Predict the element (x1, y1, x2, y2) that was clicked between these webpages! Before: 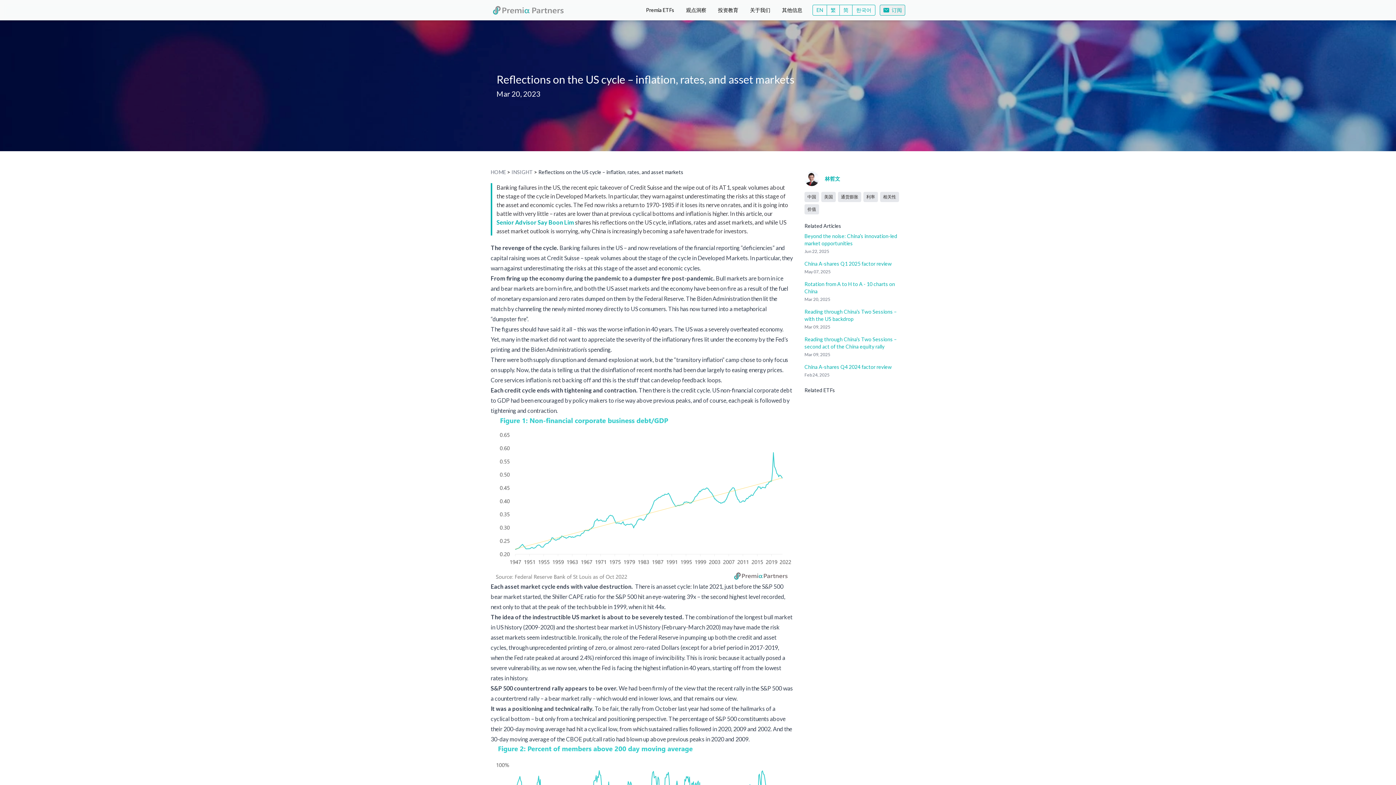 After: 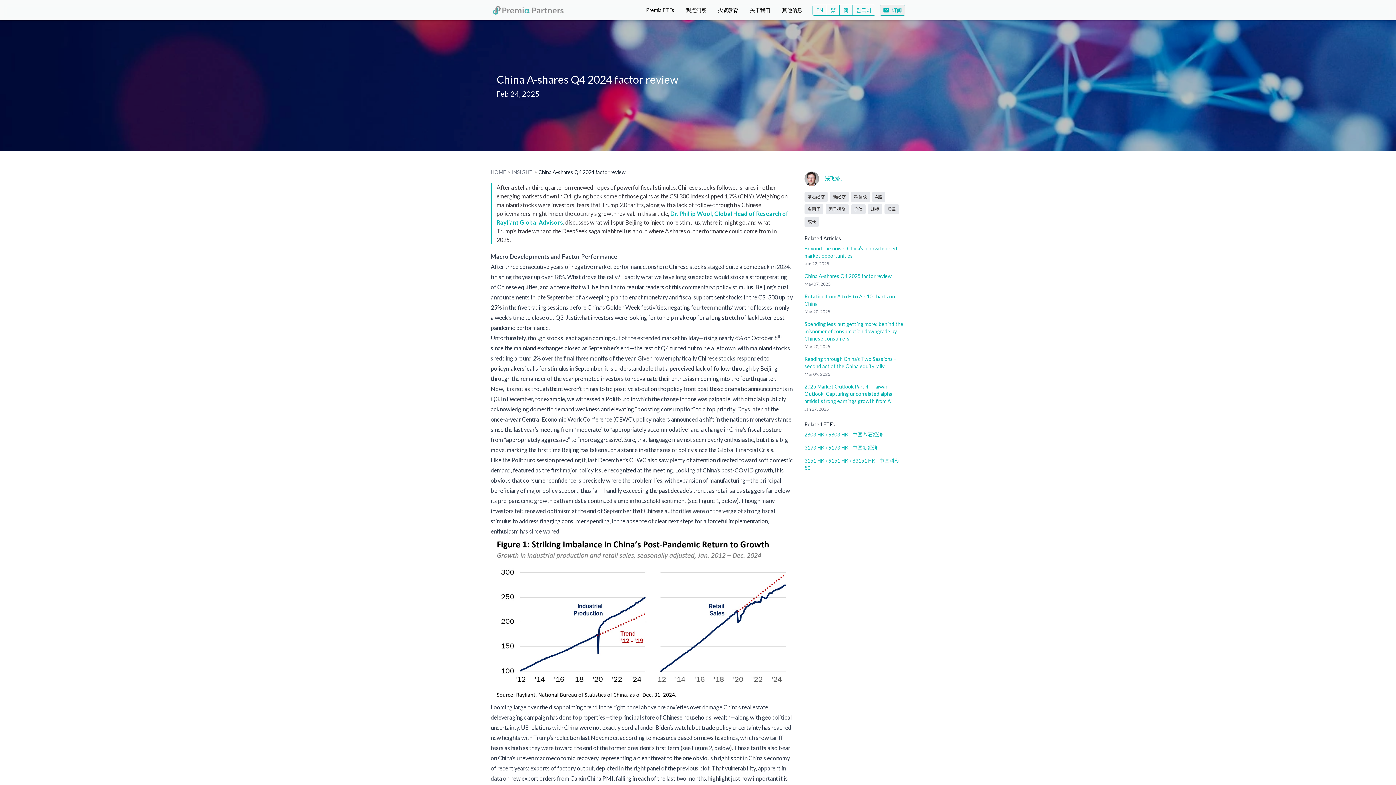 Action: bbox: (804, 364, 892, 370) label: China A-shares Q4 2024 factor review